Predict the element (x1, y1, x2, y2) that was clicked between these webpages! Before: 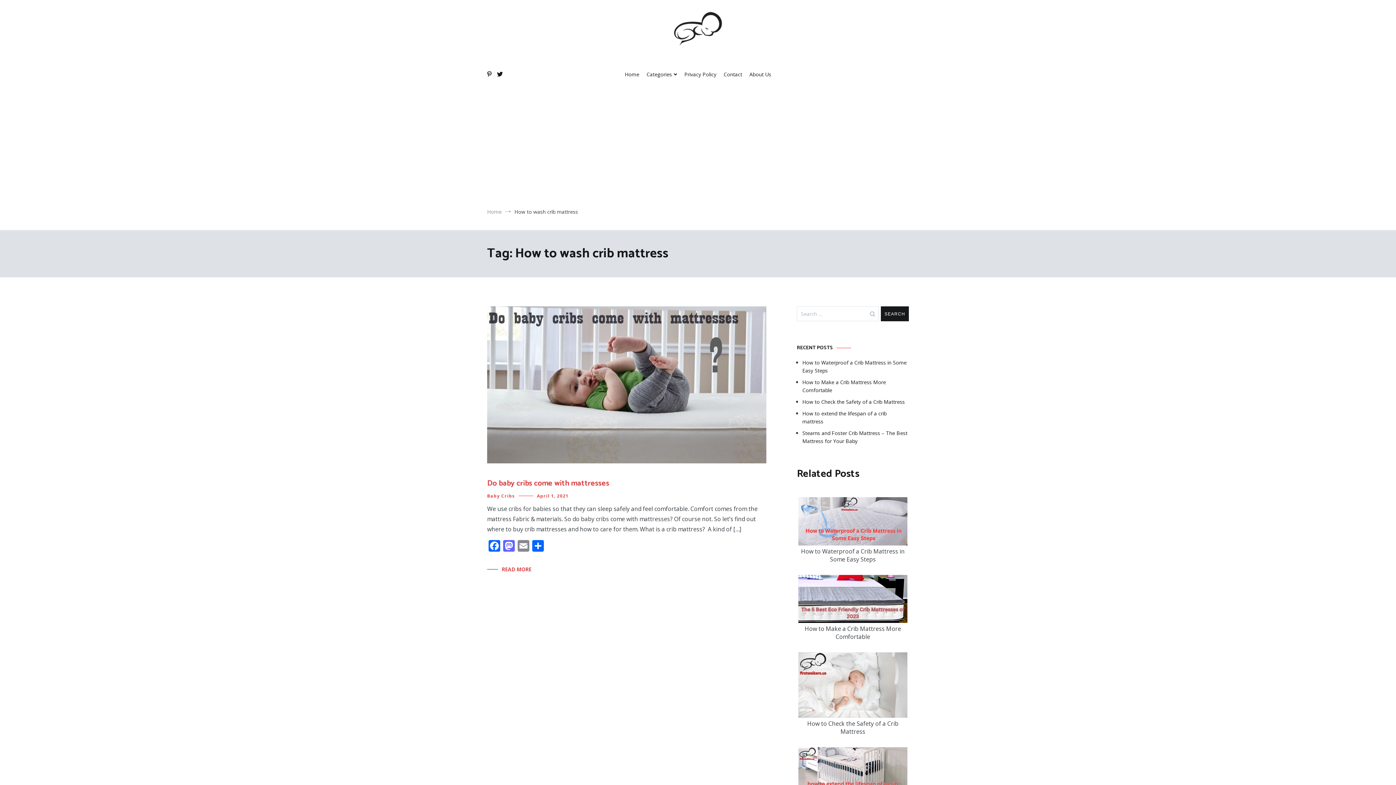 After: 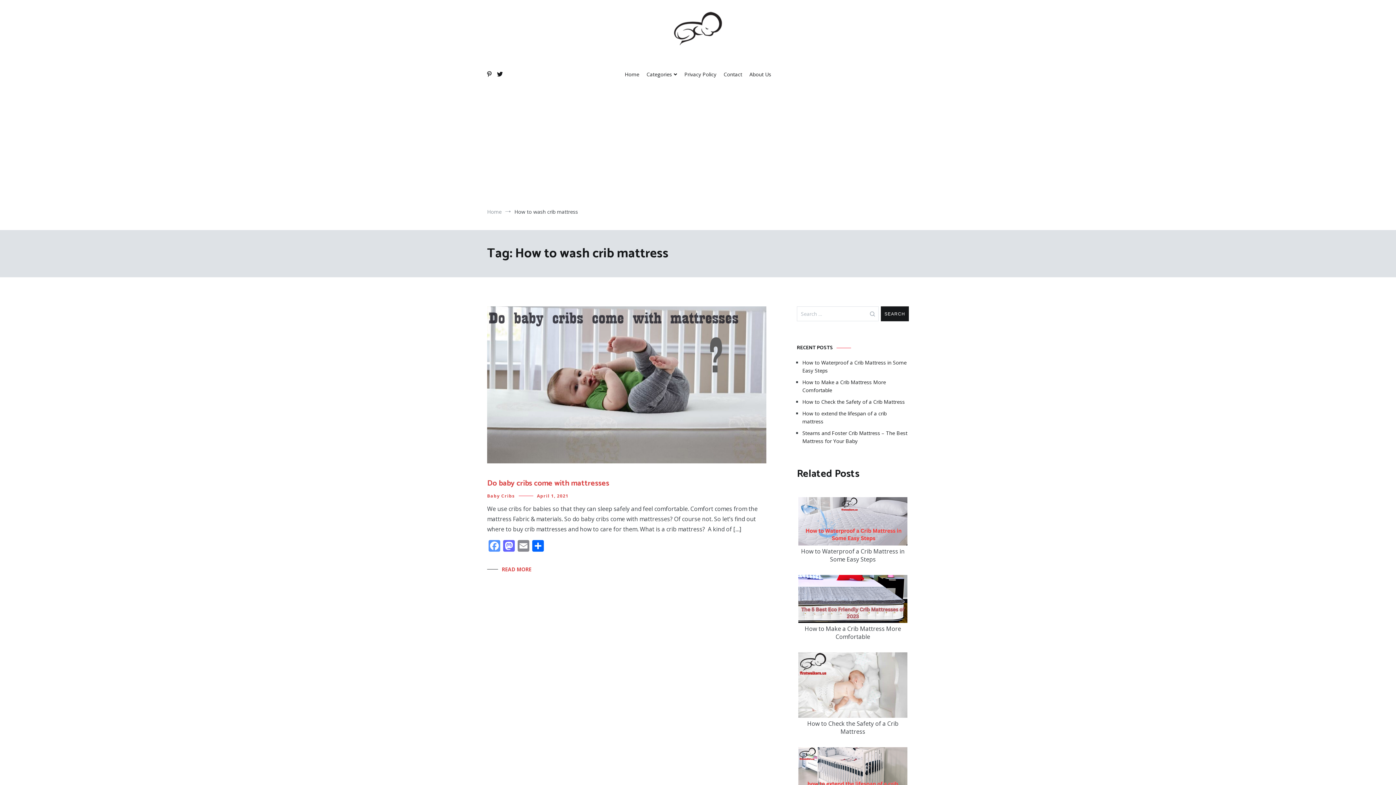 Action: bbox: (487, 540, 501, 553) label: Facebook